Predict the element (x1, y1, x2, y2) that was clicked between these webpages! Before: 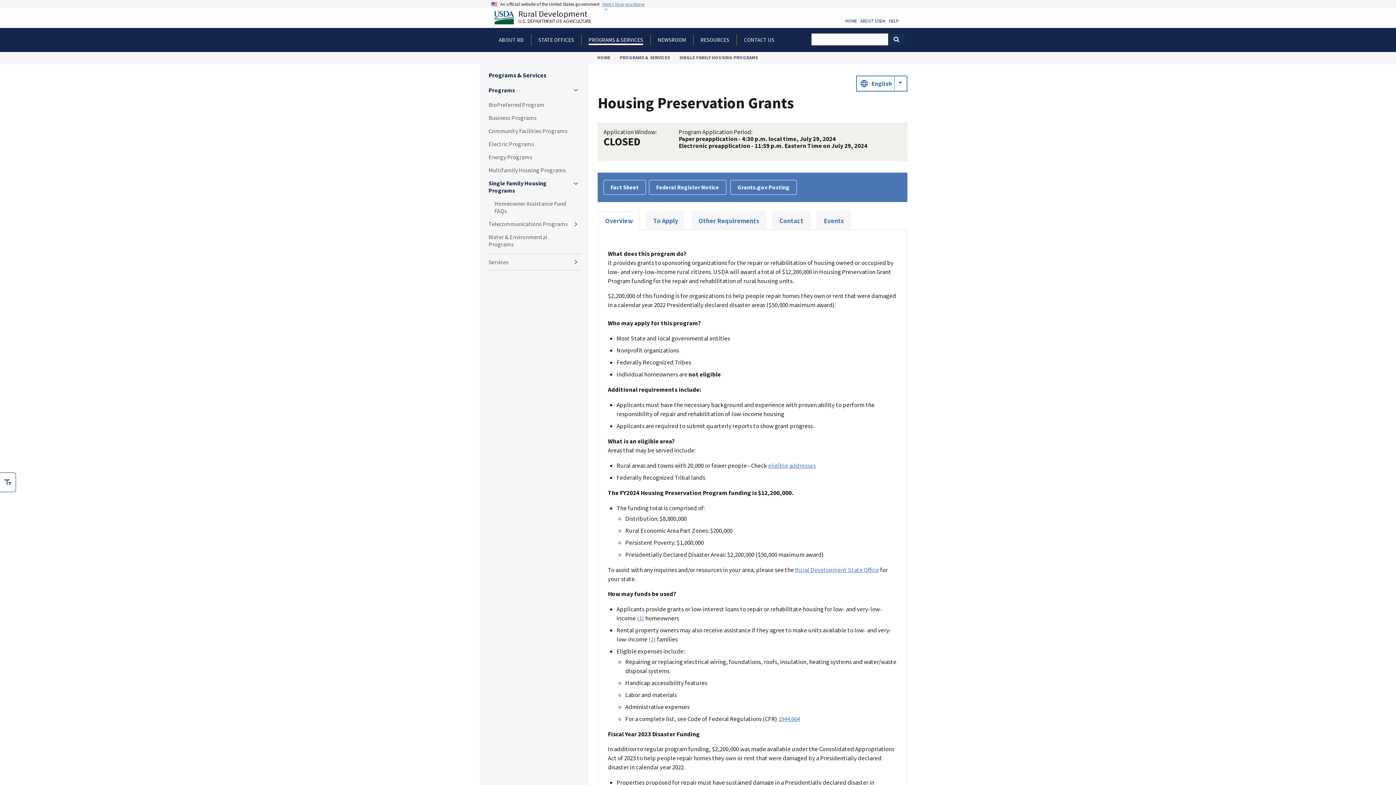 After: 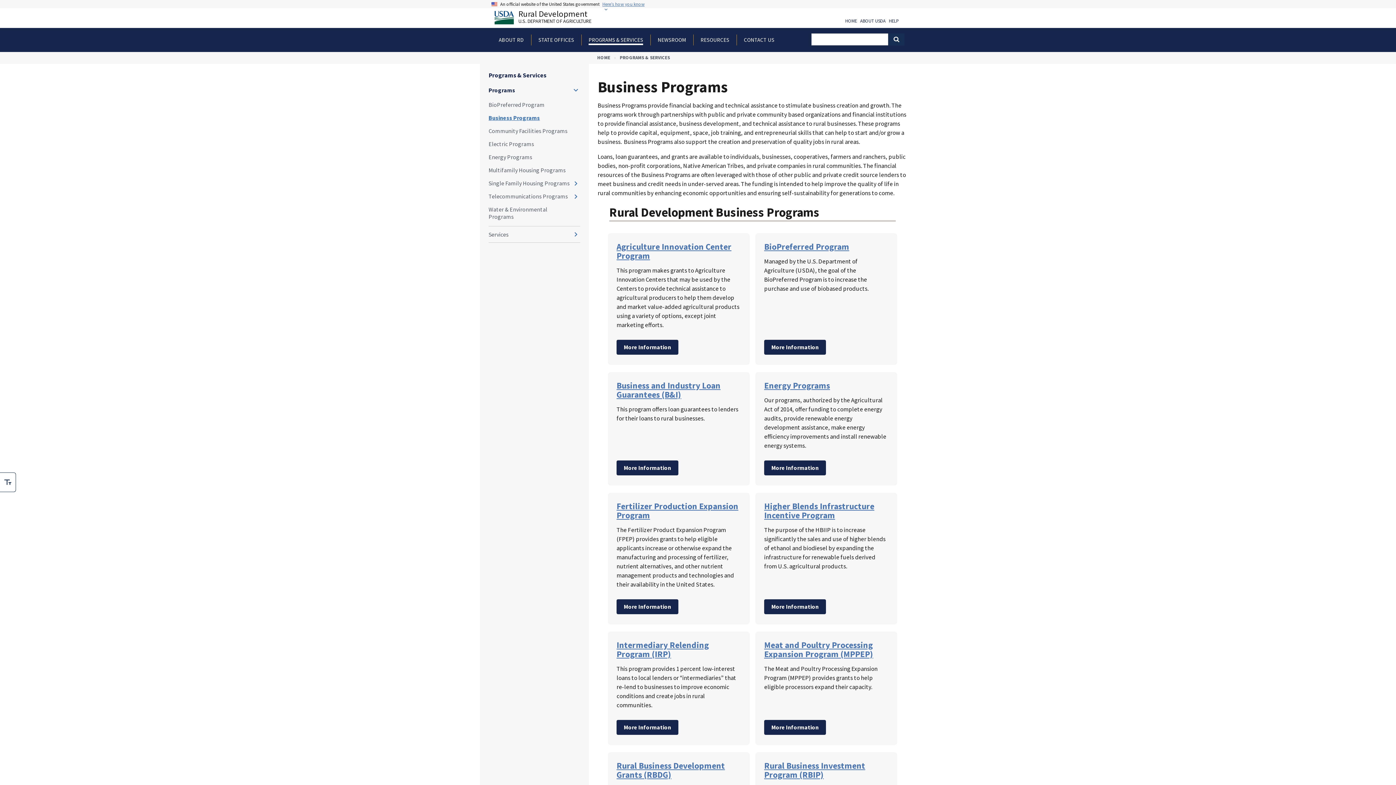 Action: bbox: (488, 111, 580, 124) label: Business Programs